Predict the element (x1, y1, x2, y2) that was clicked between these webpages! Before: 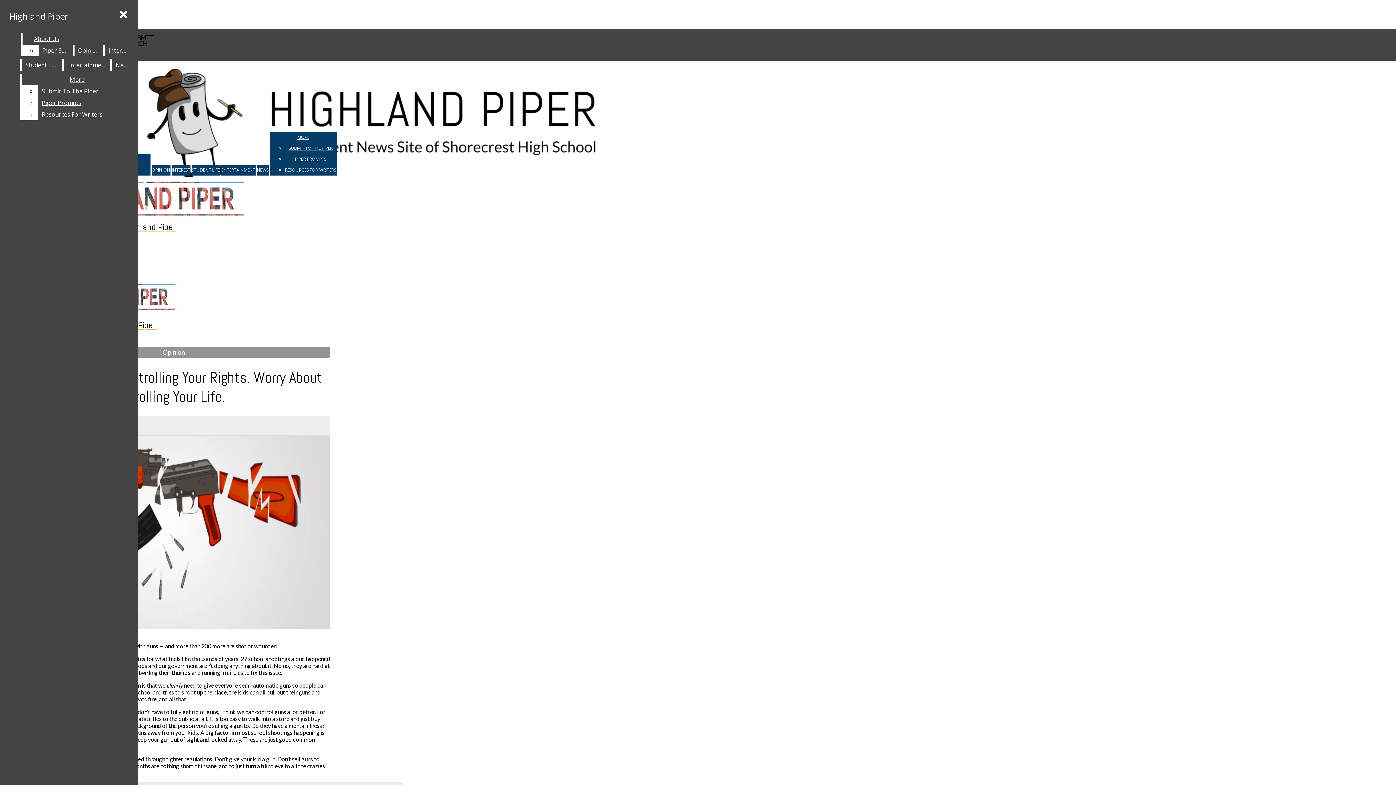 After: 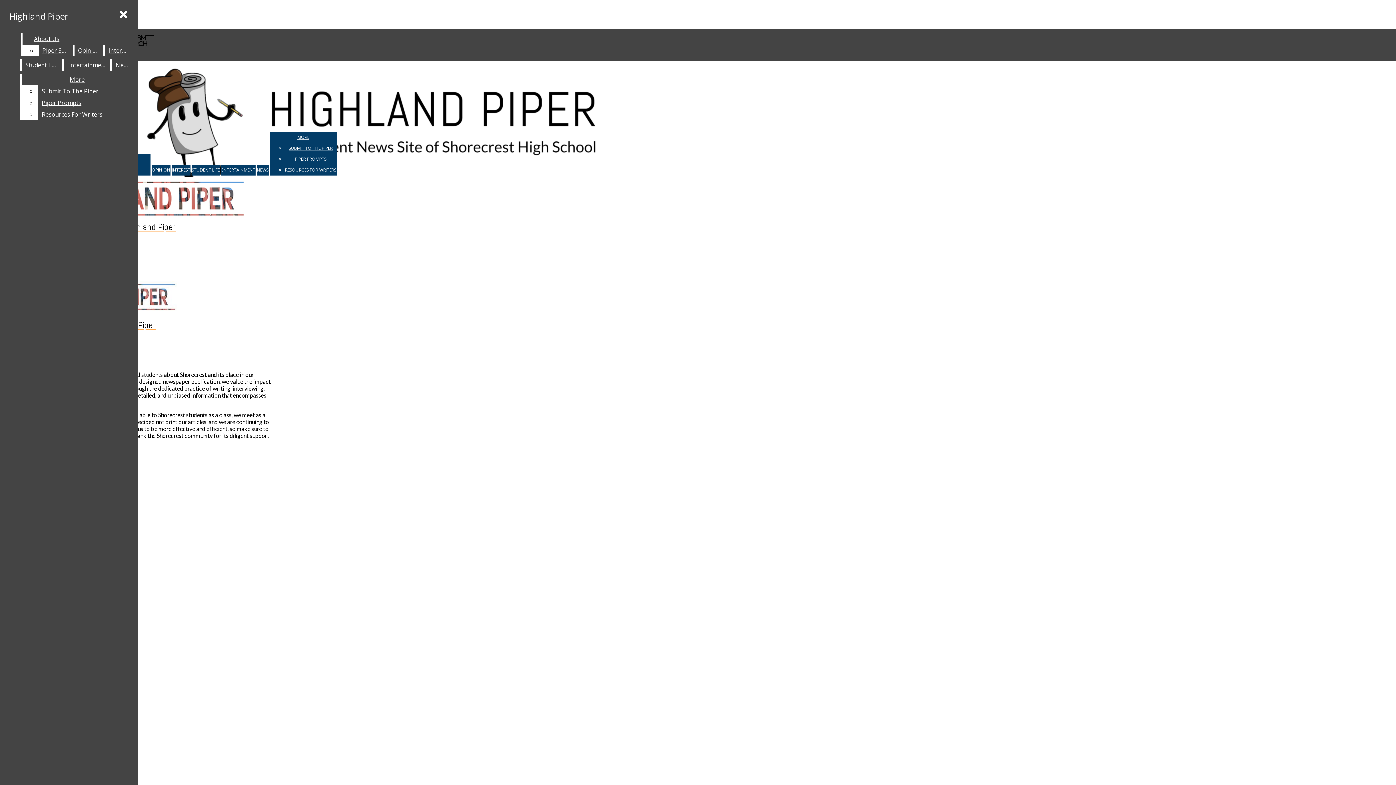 Action: bbox: (22, 33, 71, 44) label: About Us